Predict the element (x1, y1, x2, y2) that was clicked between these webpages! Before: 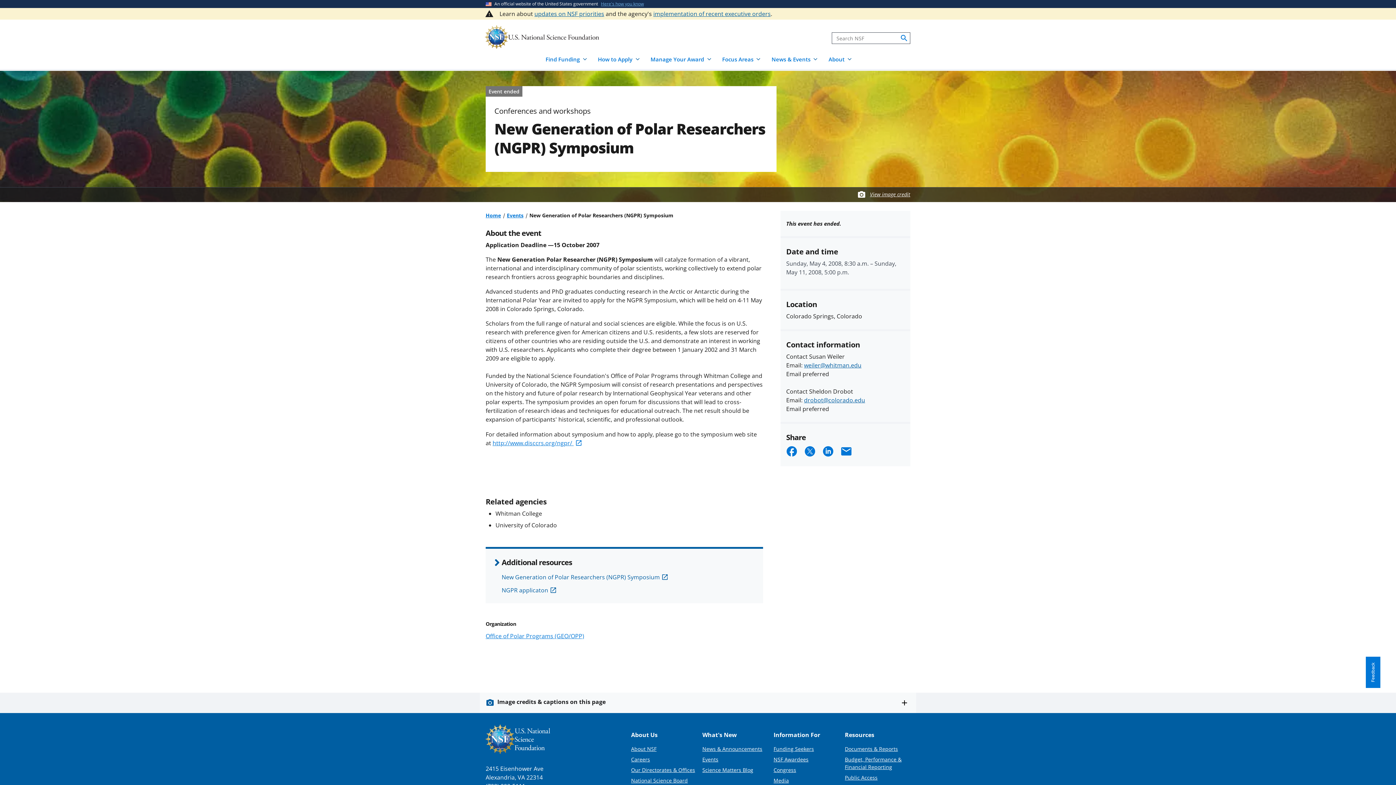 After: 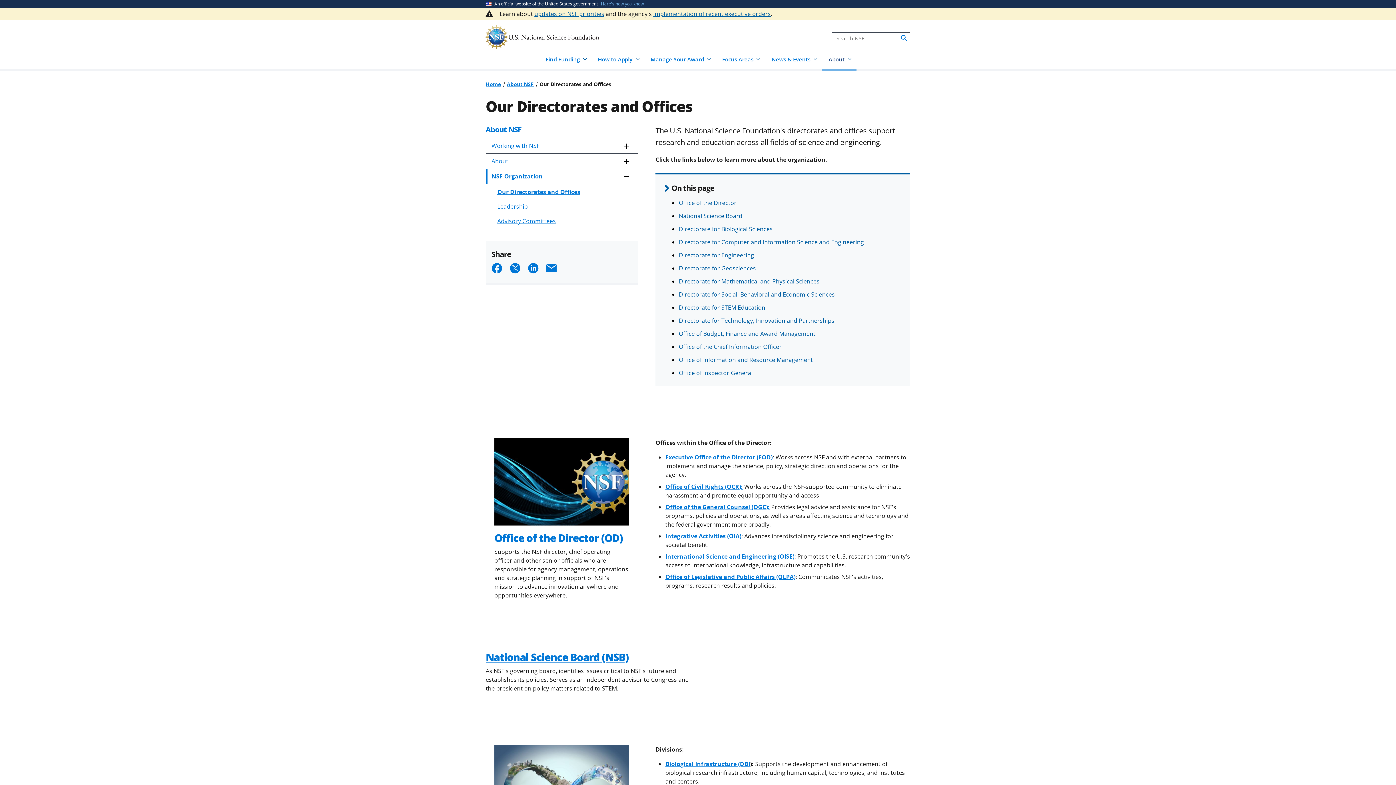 Action: label: Our Directorates & Offices bbox: (631, 767, 695, 773)